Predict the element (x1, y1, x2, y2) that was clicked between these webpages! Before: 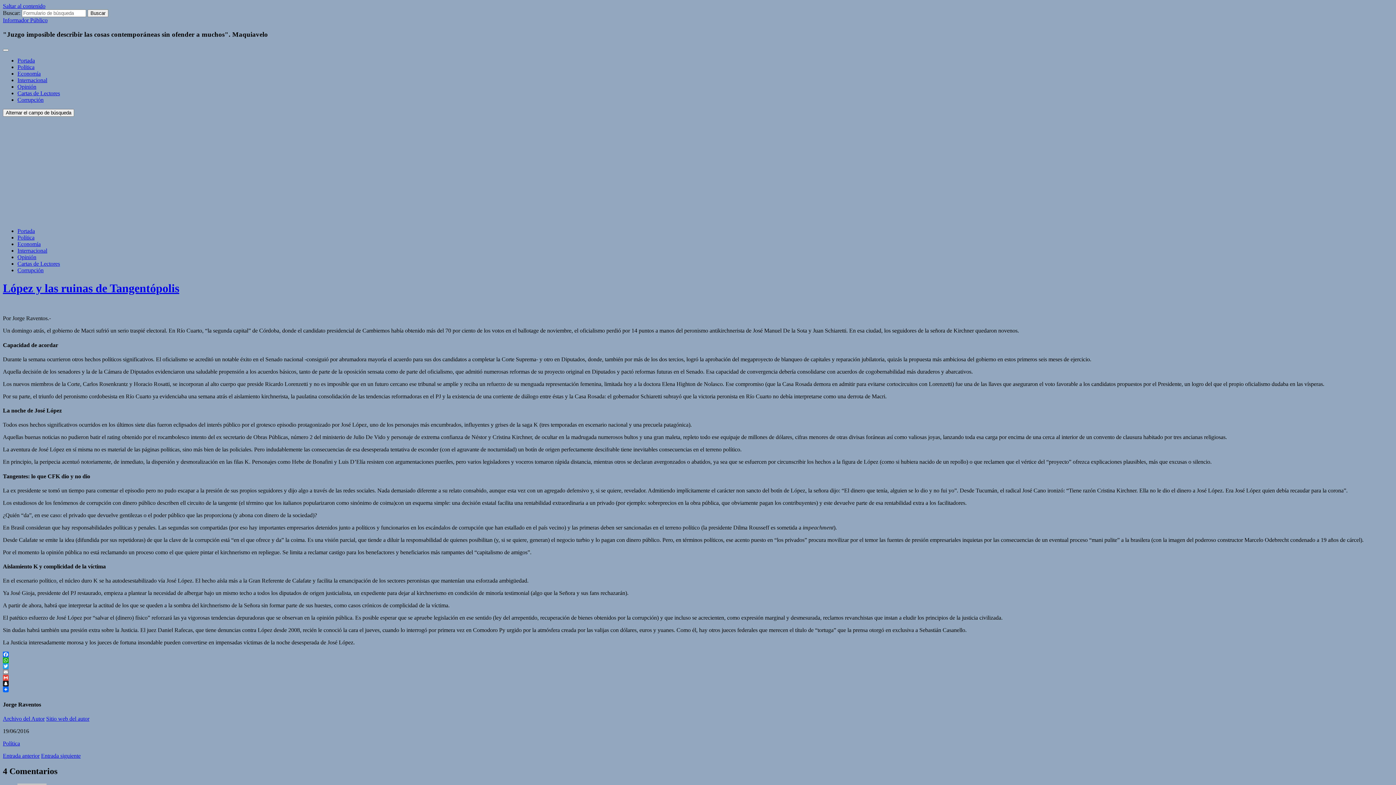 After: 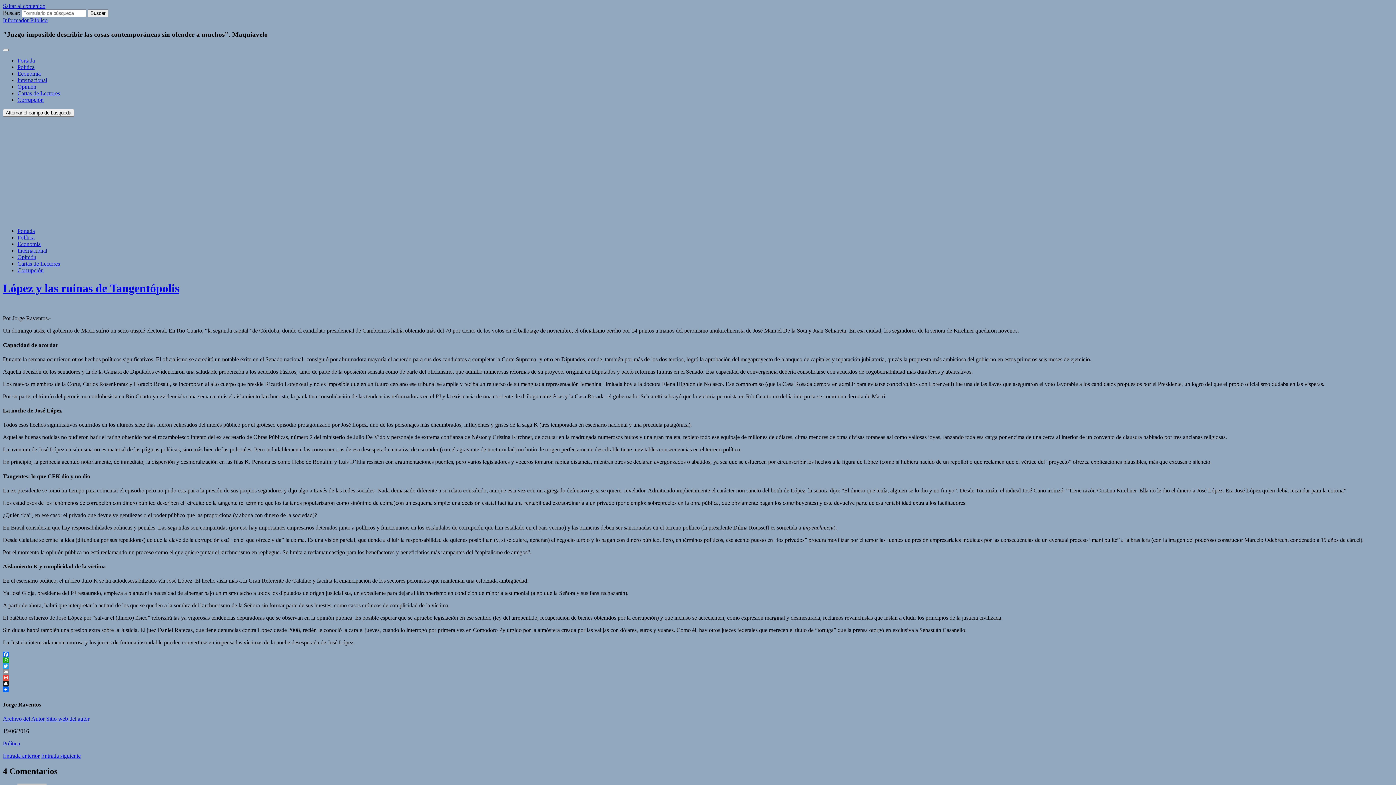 Action: bbox: (2, 652, 1393, 657) label: Facebook